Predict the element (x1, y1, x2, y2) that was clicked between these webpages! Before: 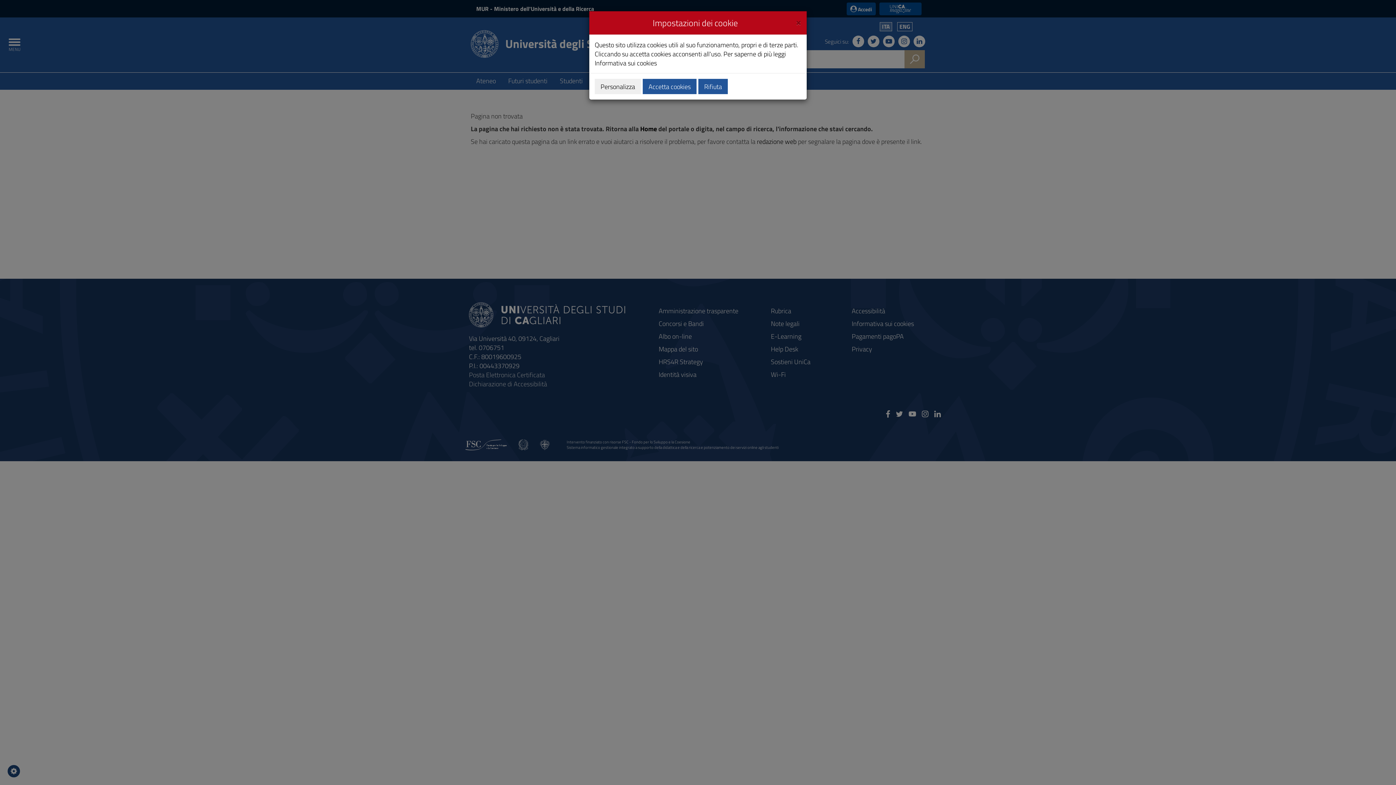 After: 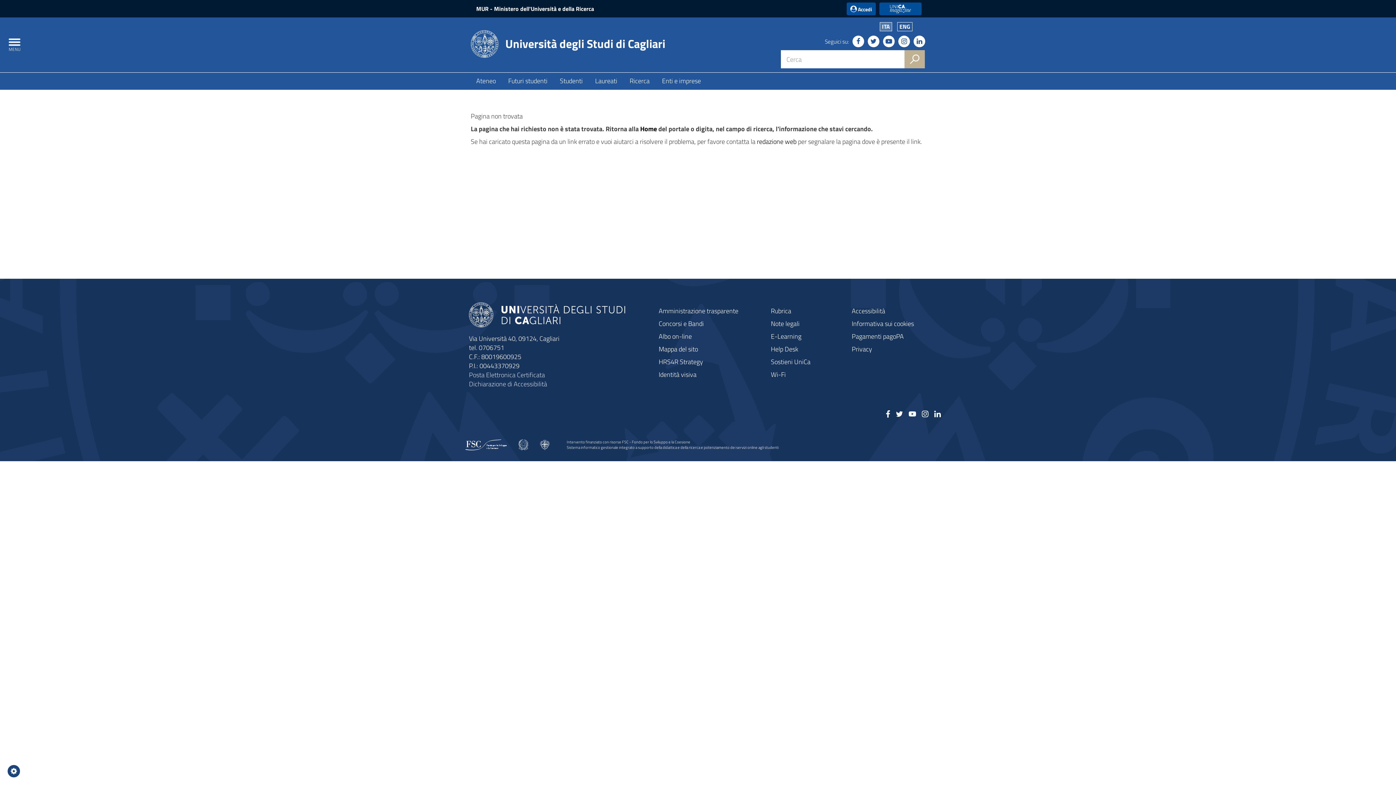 Action: label: Rifiuta bbox: (698, 78, 728, 94)